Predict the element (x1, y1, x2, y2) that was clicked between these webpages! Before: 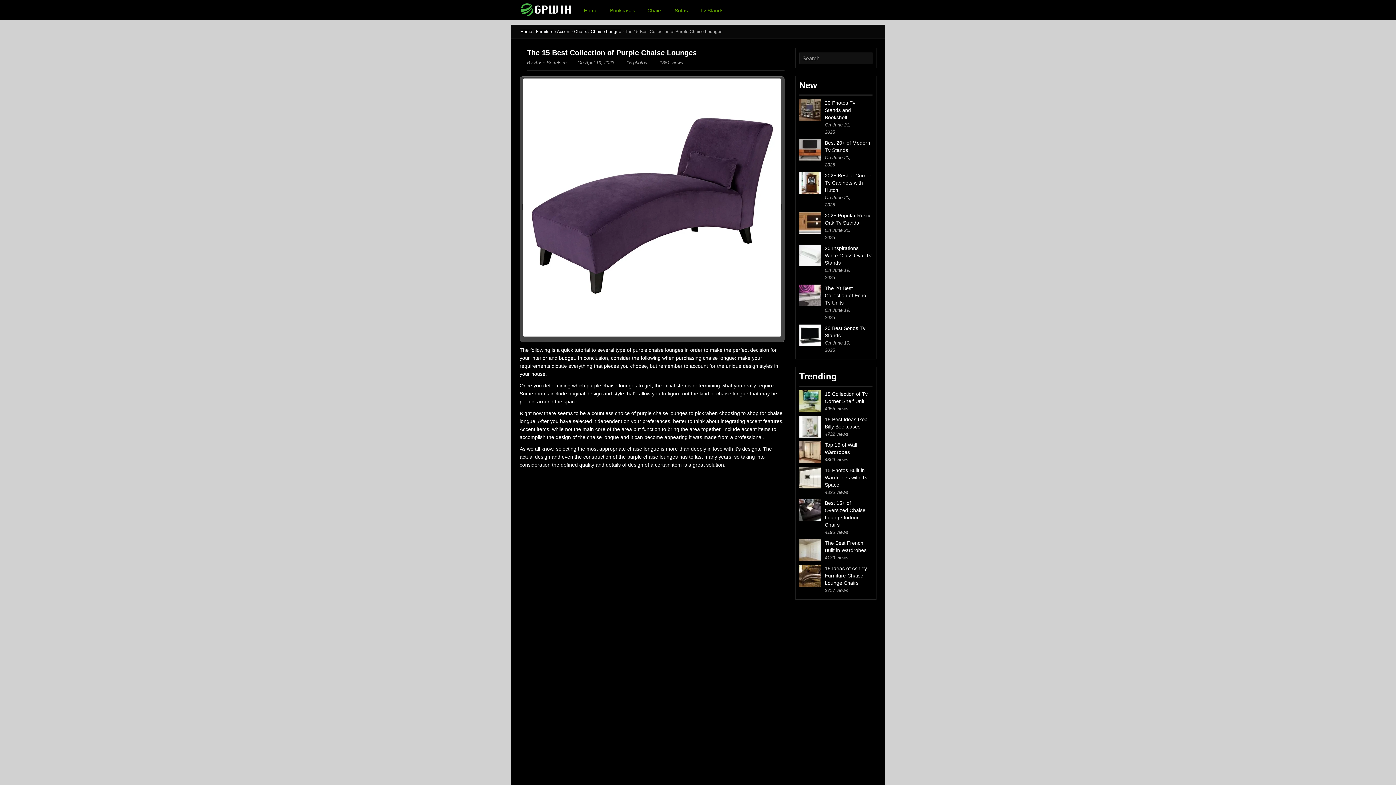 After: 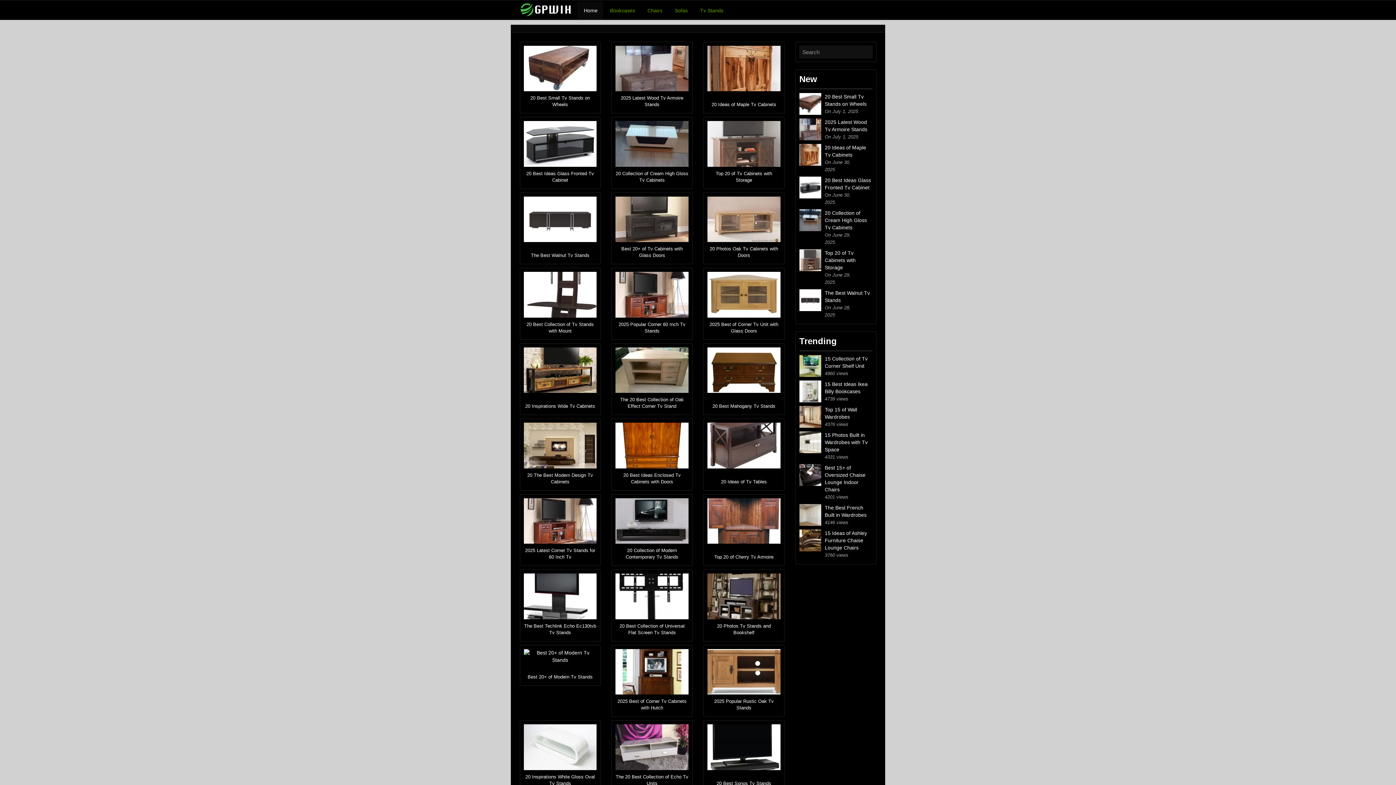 Action: bbox: (514, 0, 577, 18)